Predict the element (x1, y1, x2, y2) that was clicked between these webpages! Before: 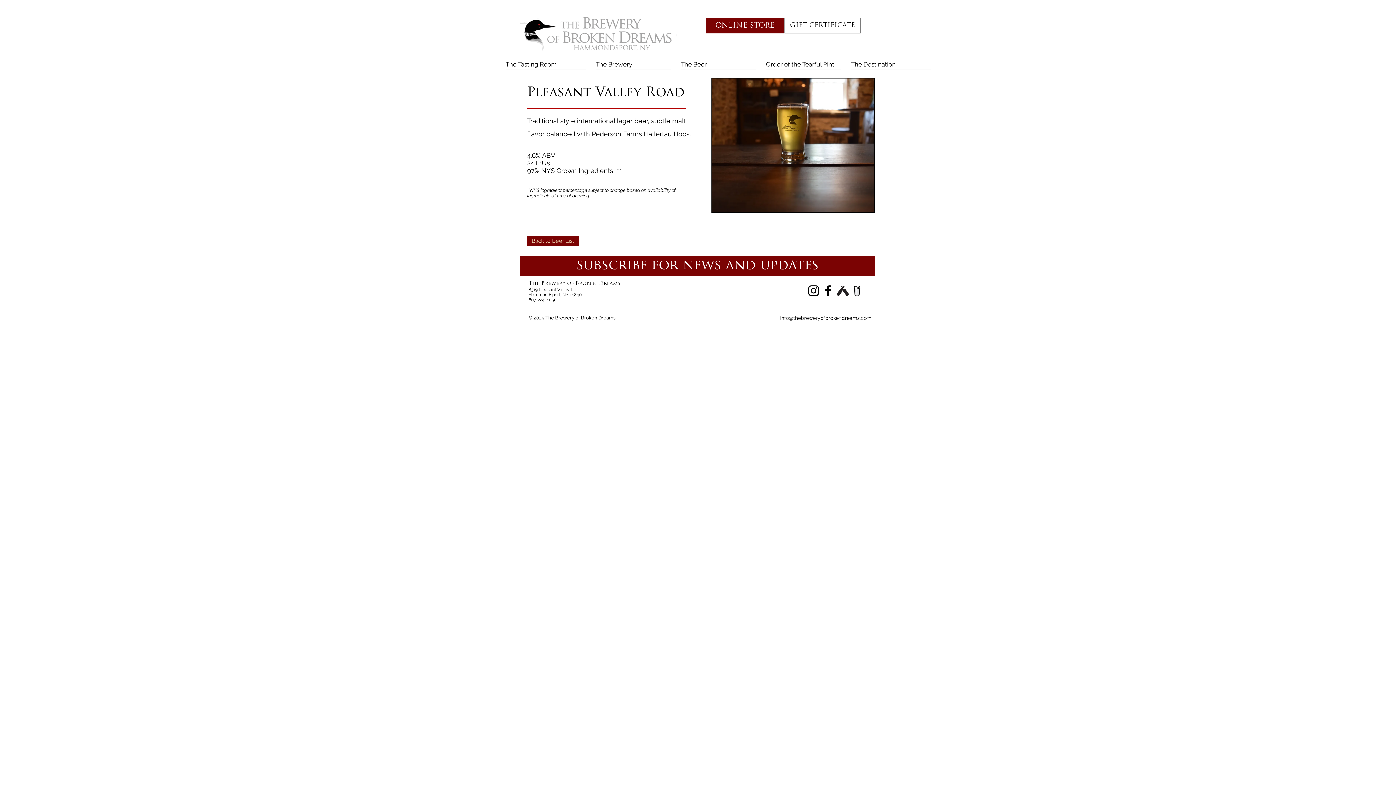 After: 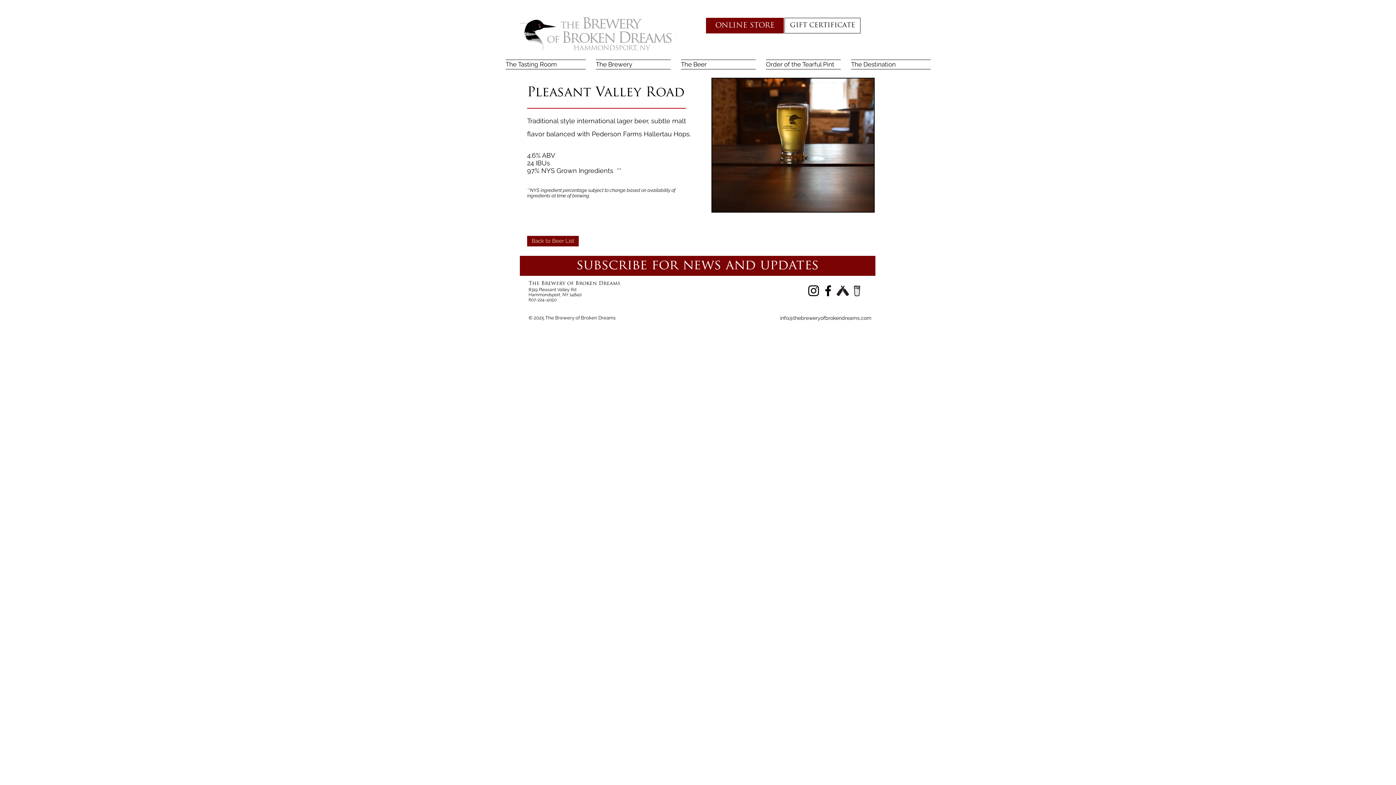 Action: bbox: (850, 283, 864, 298) label: Just beer